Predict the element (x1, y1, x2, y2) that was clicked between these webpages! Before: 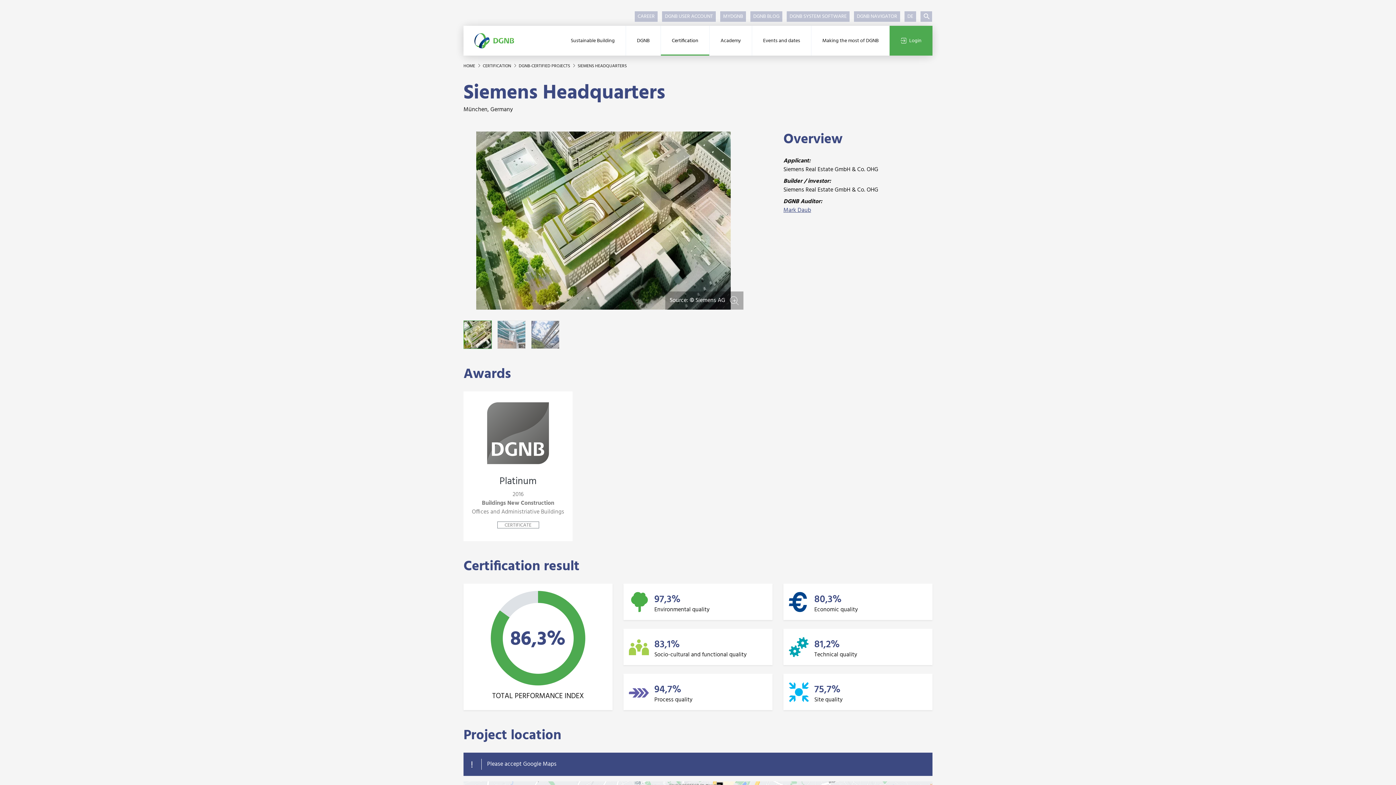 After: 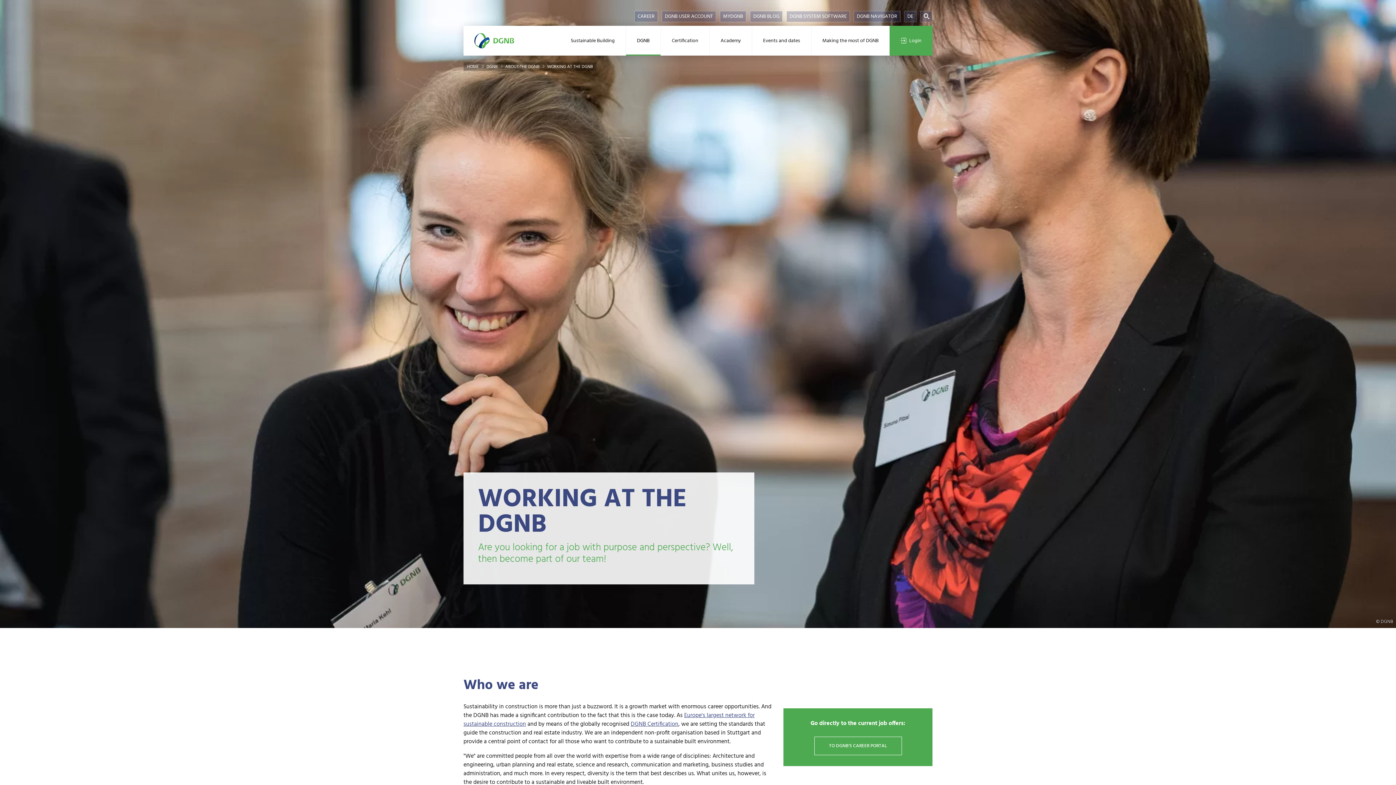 Action: label: CAREER bbox: (634, 11, 657, 21)